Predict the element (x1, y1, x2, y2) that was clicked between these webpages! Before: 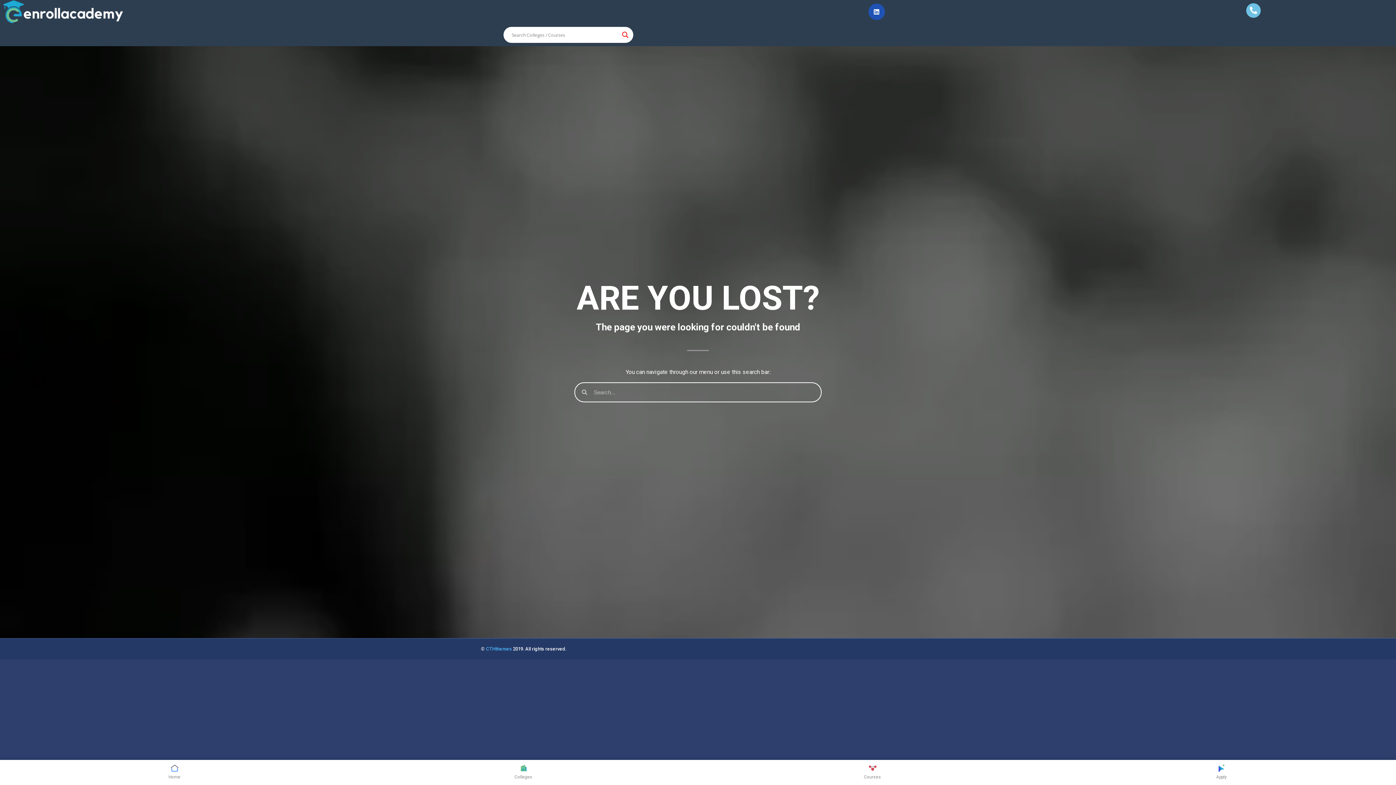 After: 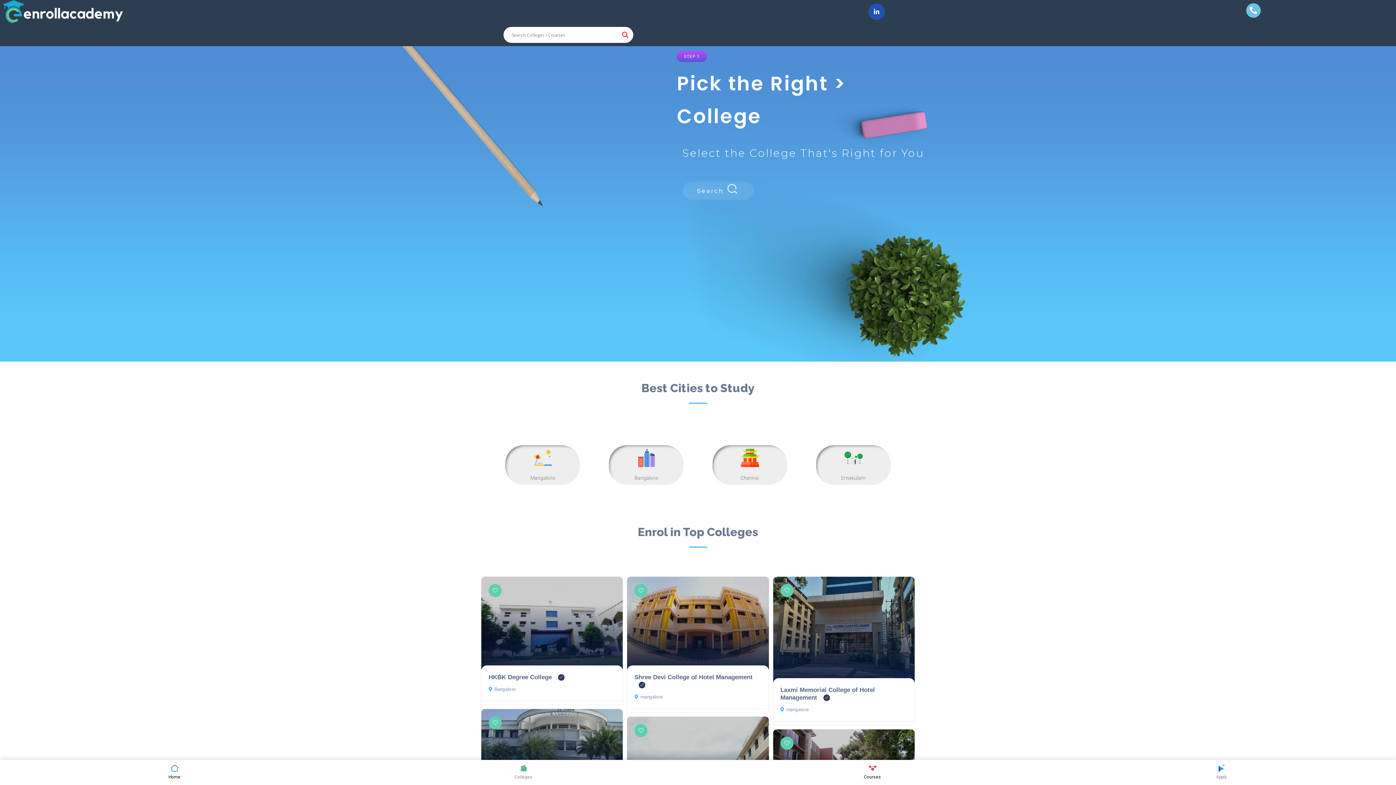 Action: bbox: (3, 0, 166, 23)